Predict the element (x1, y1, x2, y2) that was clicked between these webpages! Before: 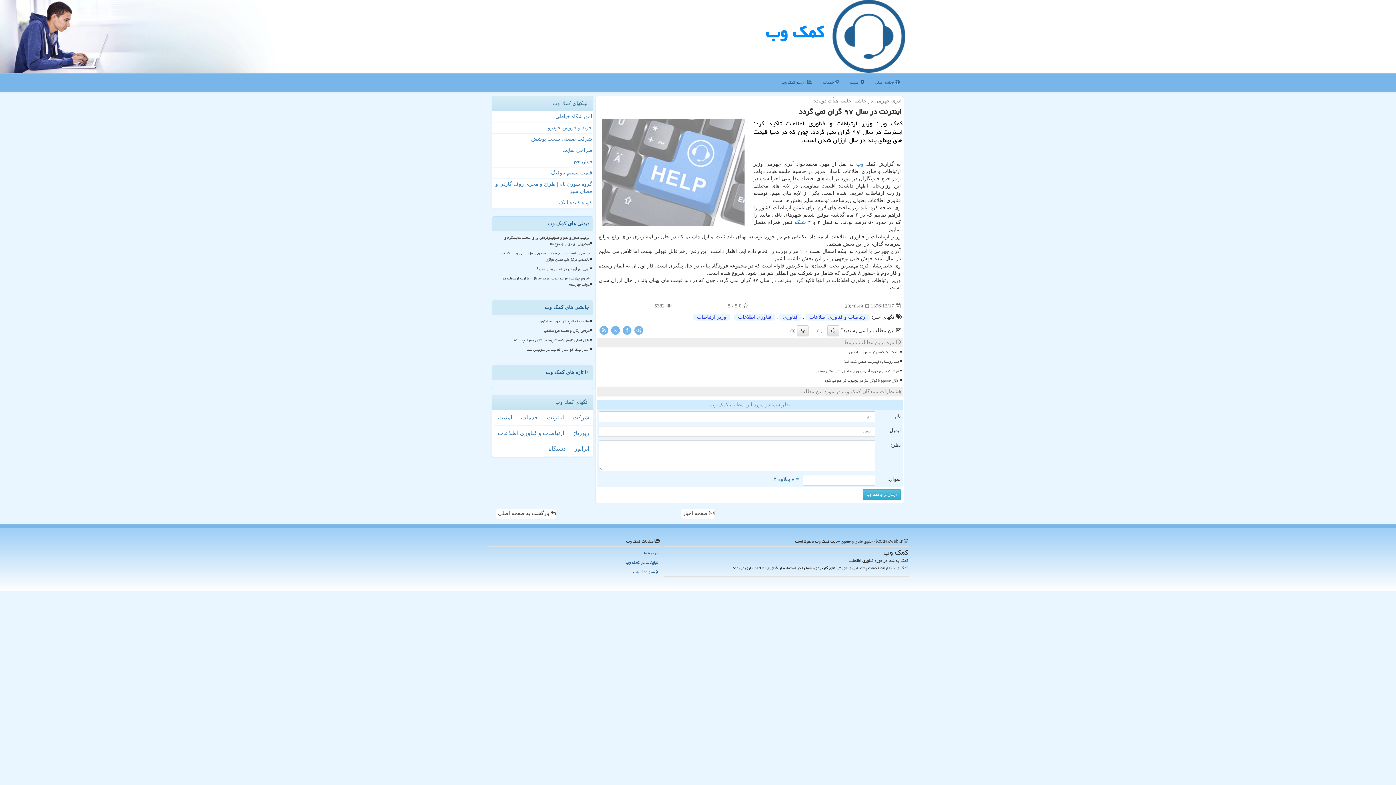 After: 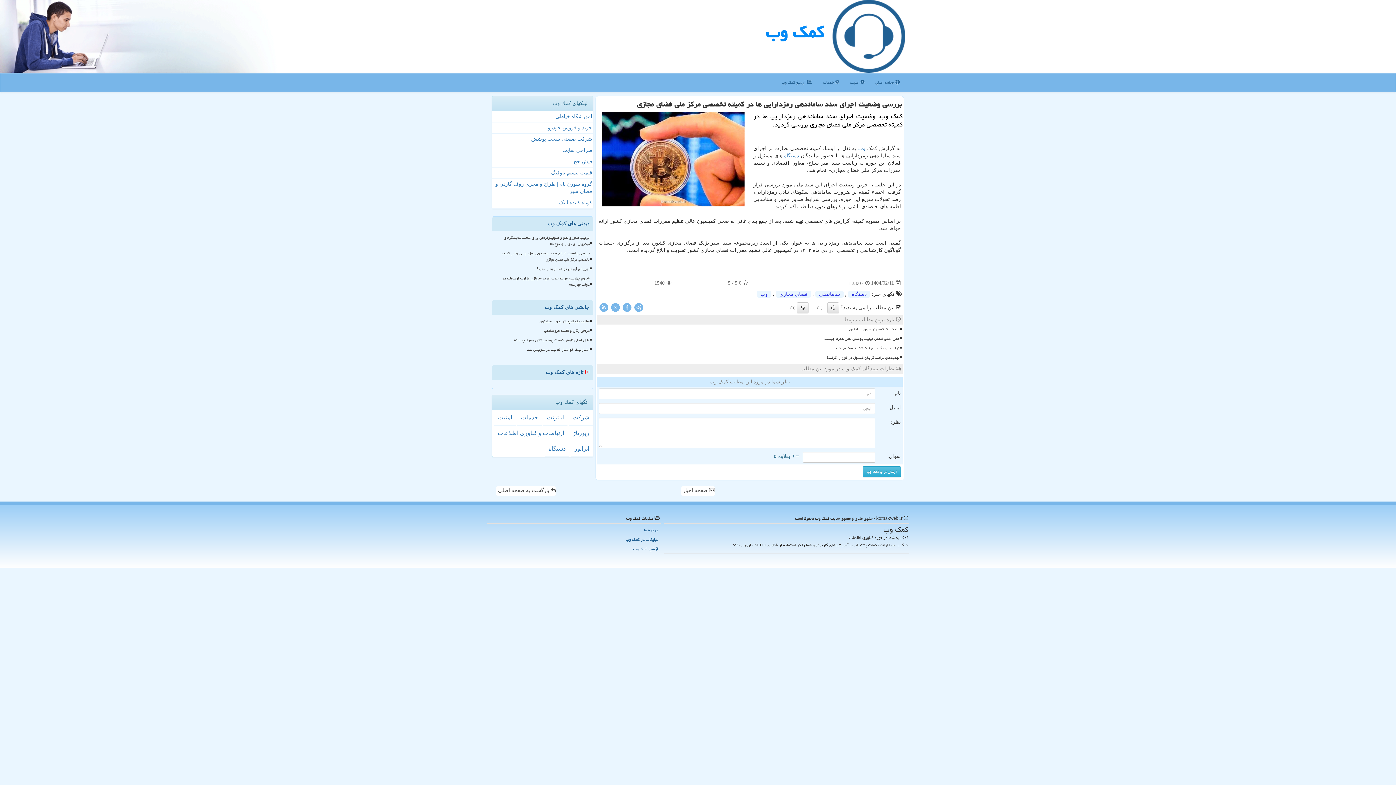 Action: label: بررسی وضعیت اجرای سند ساماندهی رمزدارایی ها در کمیته تخصصی مرکز ملی فضای مجازی bbox: (495, 249, 590, 264)